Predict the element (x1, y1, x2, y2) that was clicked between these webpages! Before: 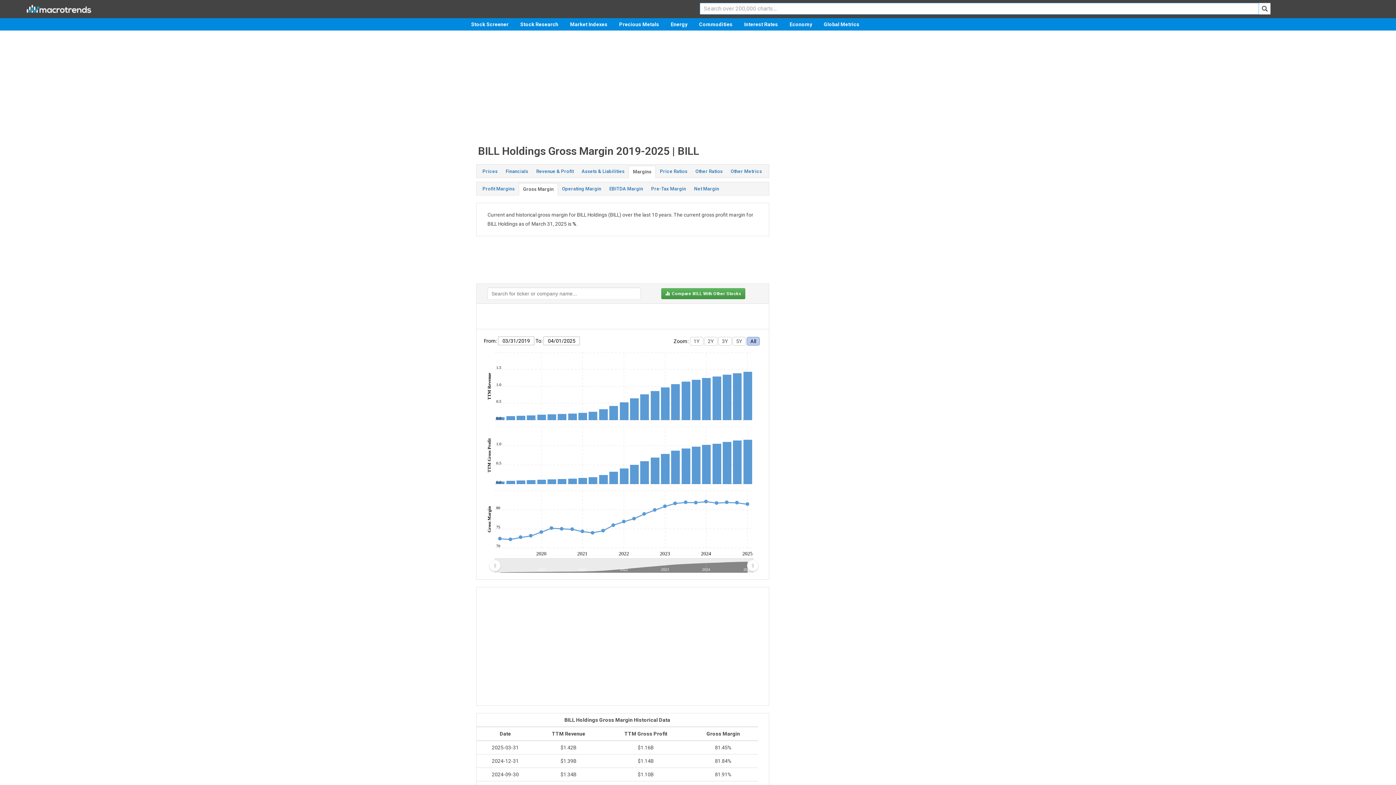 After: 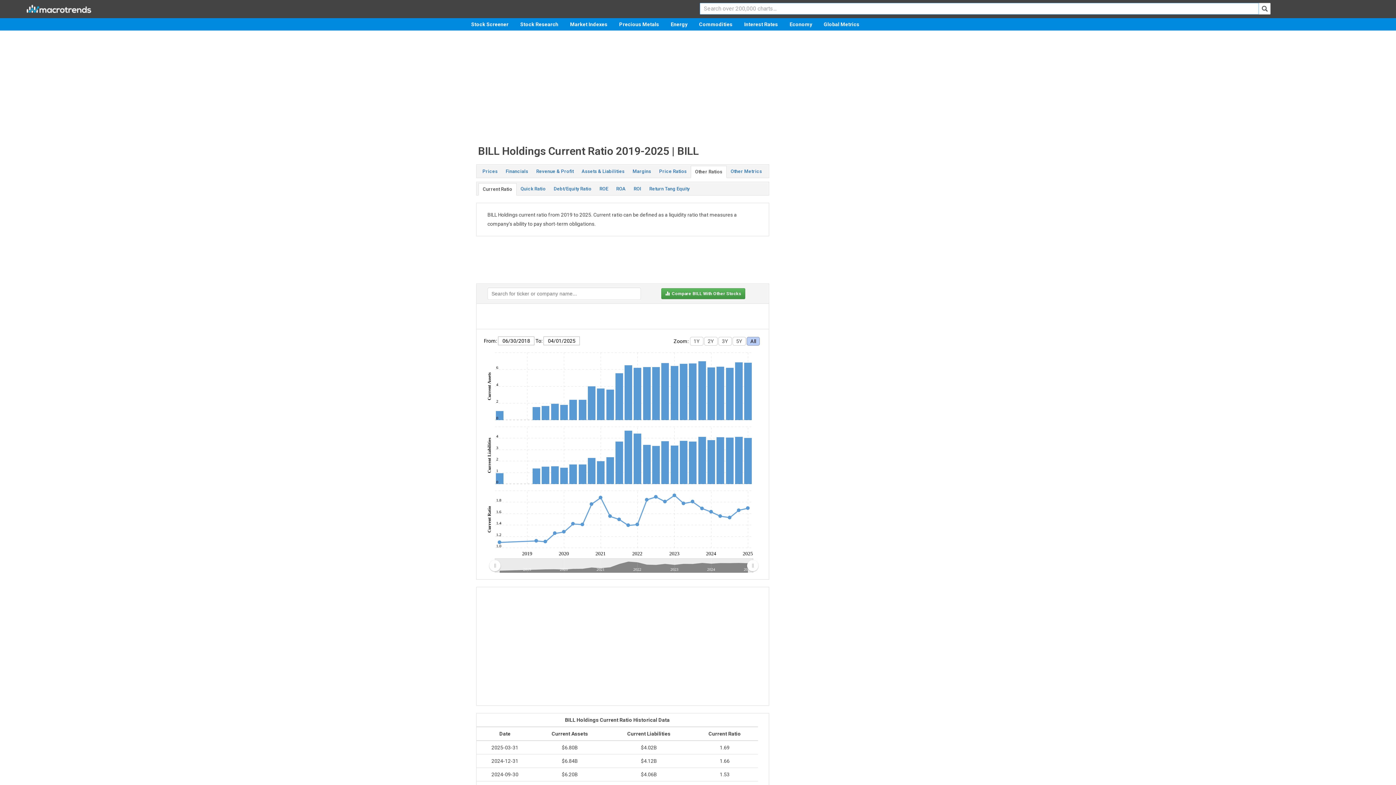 Action: bbox: (691, 165, 726, 177) label: Other Ratios